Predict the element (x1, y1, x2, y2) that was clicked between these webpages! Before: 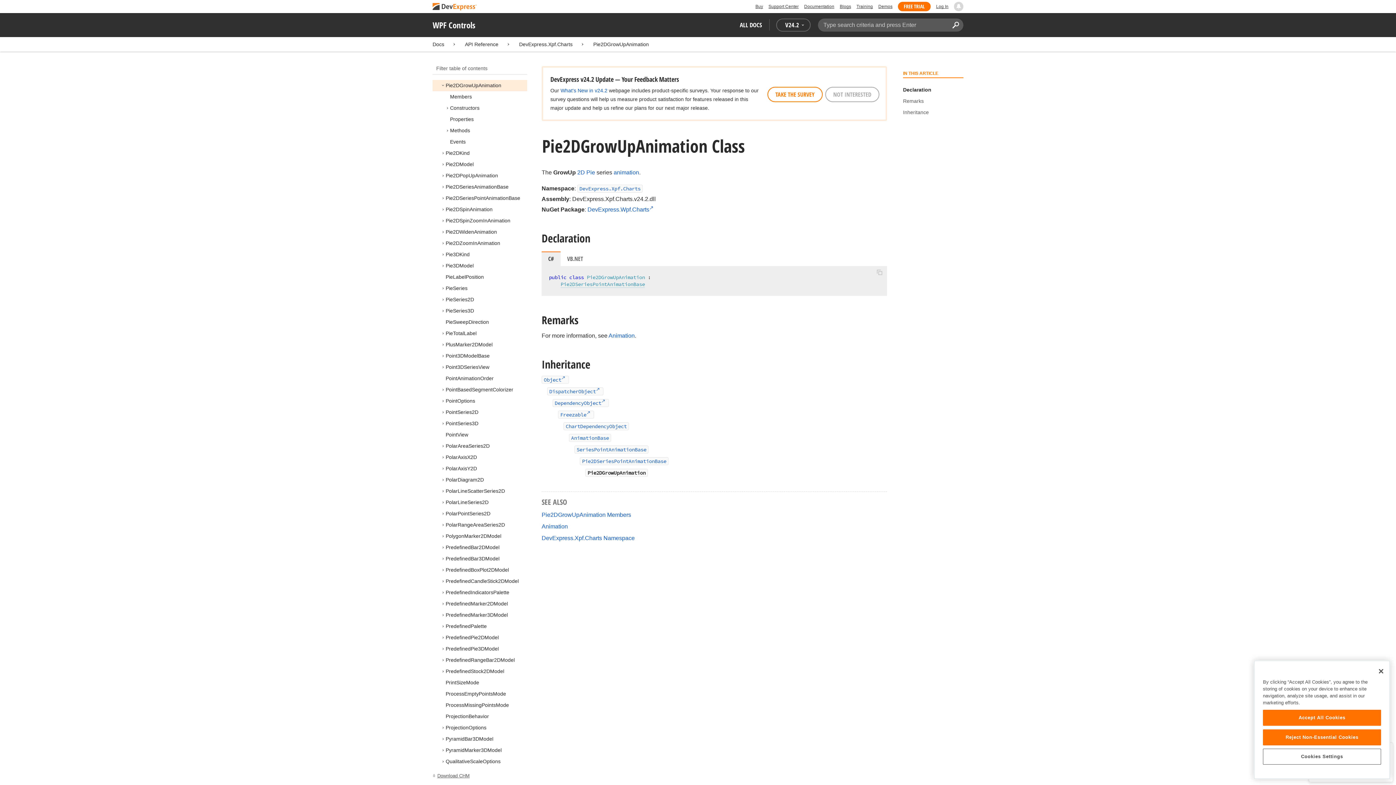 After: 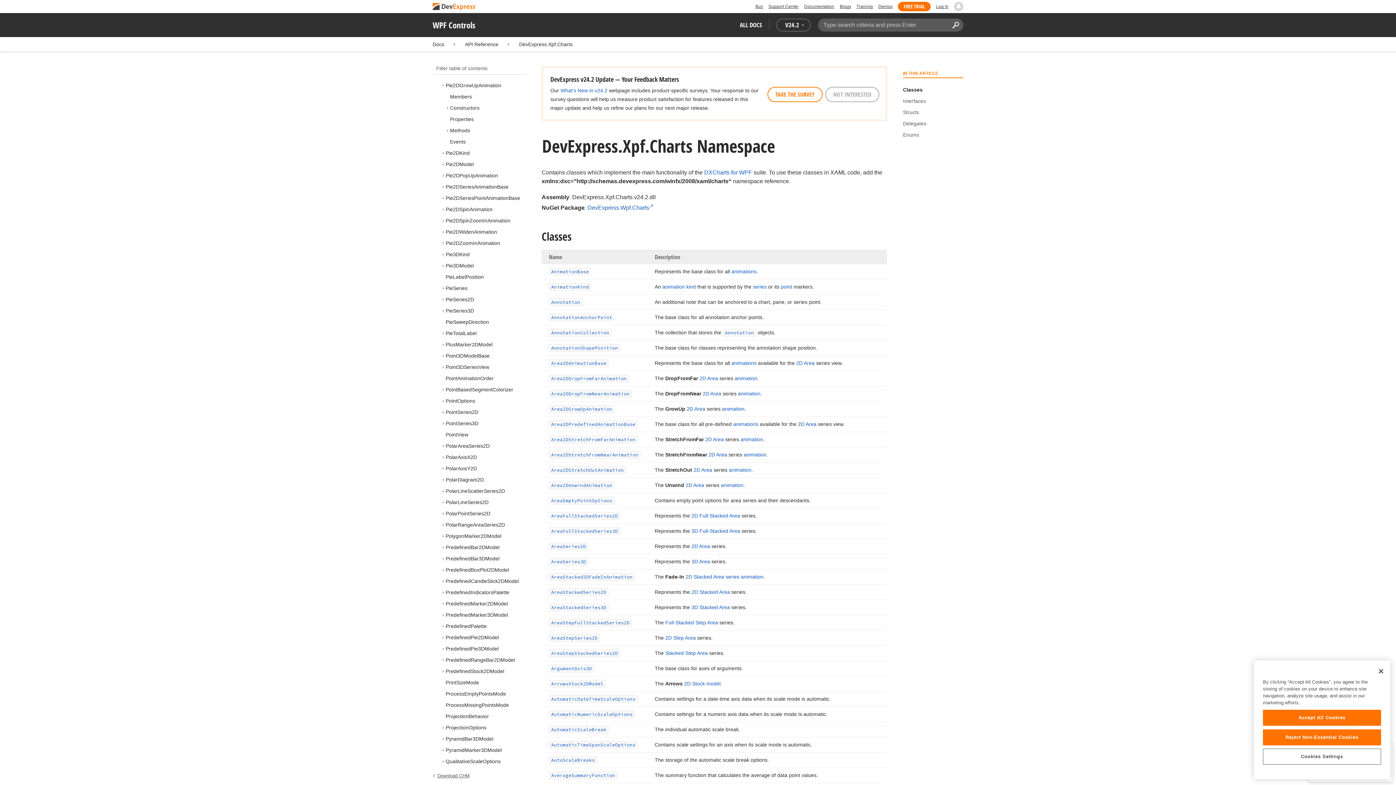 Action: label: DevExpress.Xpf.Charts Namespace bbox: (541, 535, 634, 541)